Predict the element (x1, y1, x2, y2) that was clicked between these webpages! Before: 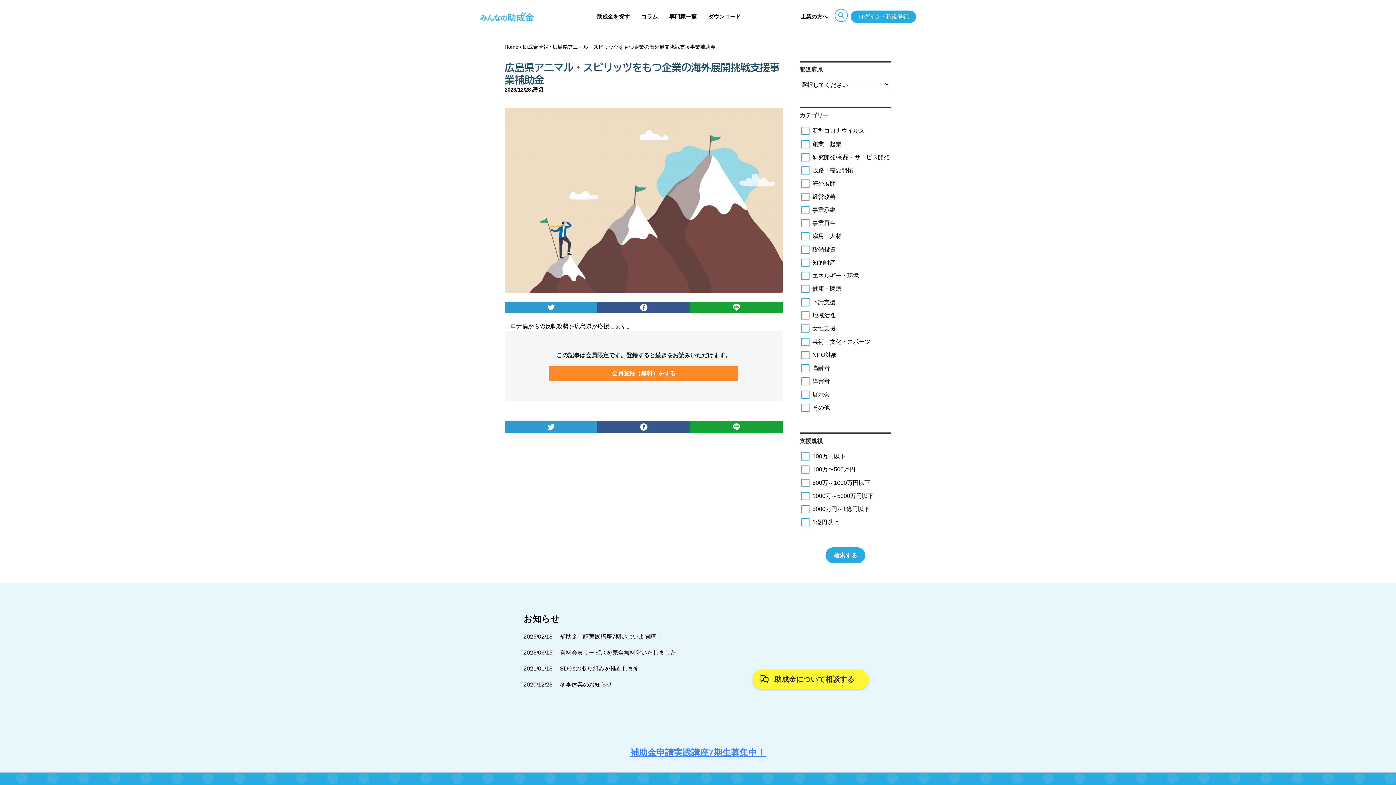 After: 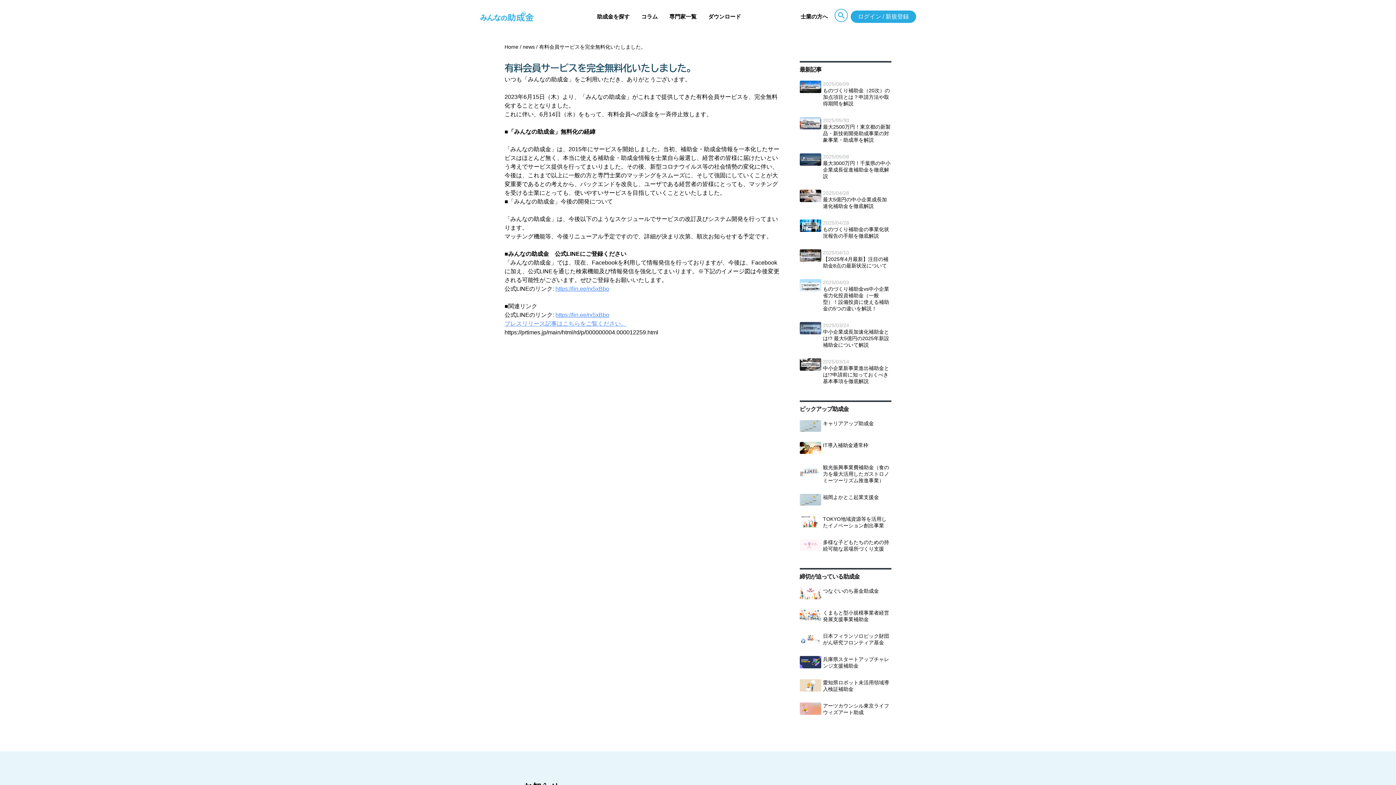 Action: bbox: (560, 649, 682, 656) label: 有料会員サービスを完全無料化いたしました。